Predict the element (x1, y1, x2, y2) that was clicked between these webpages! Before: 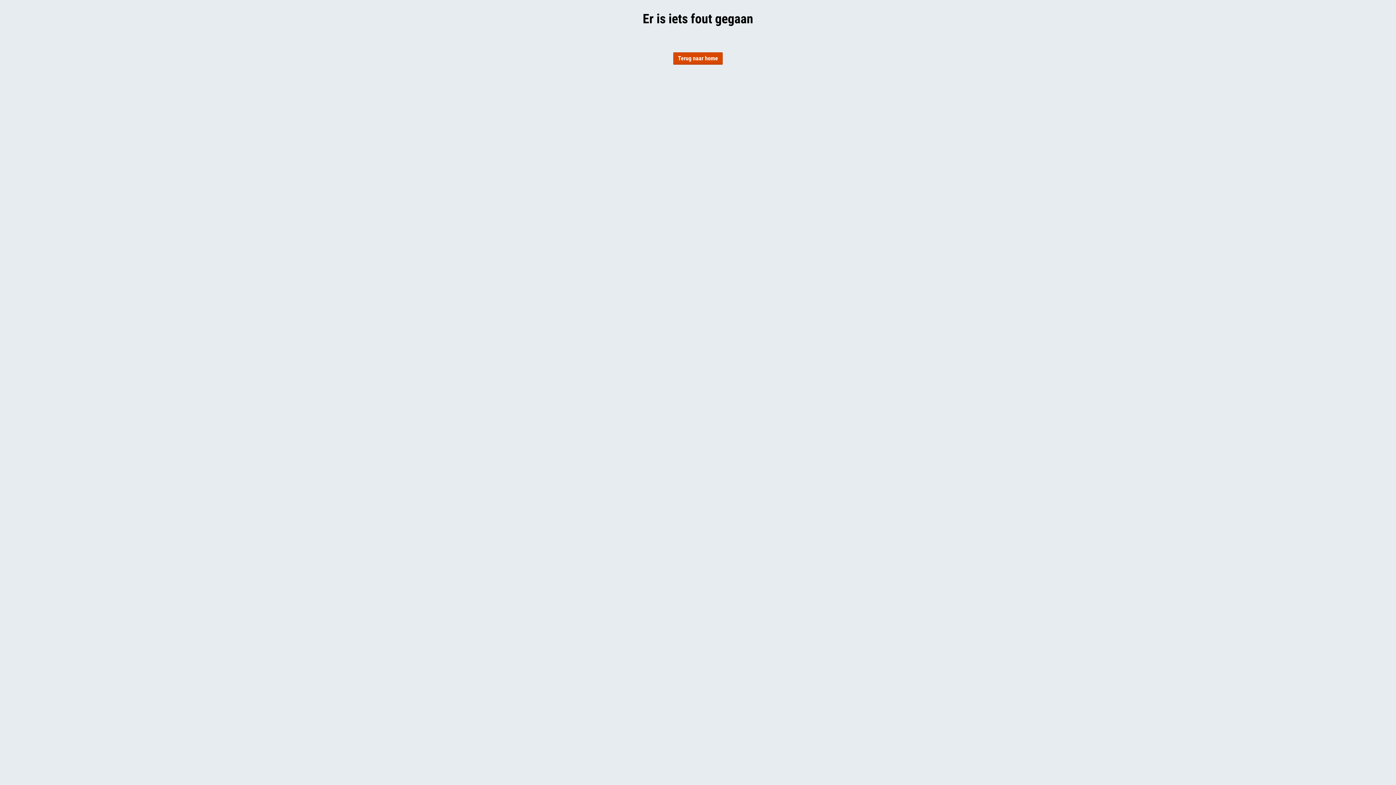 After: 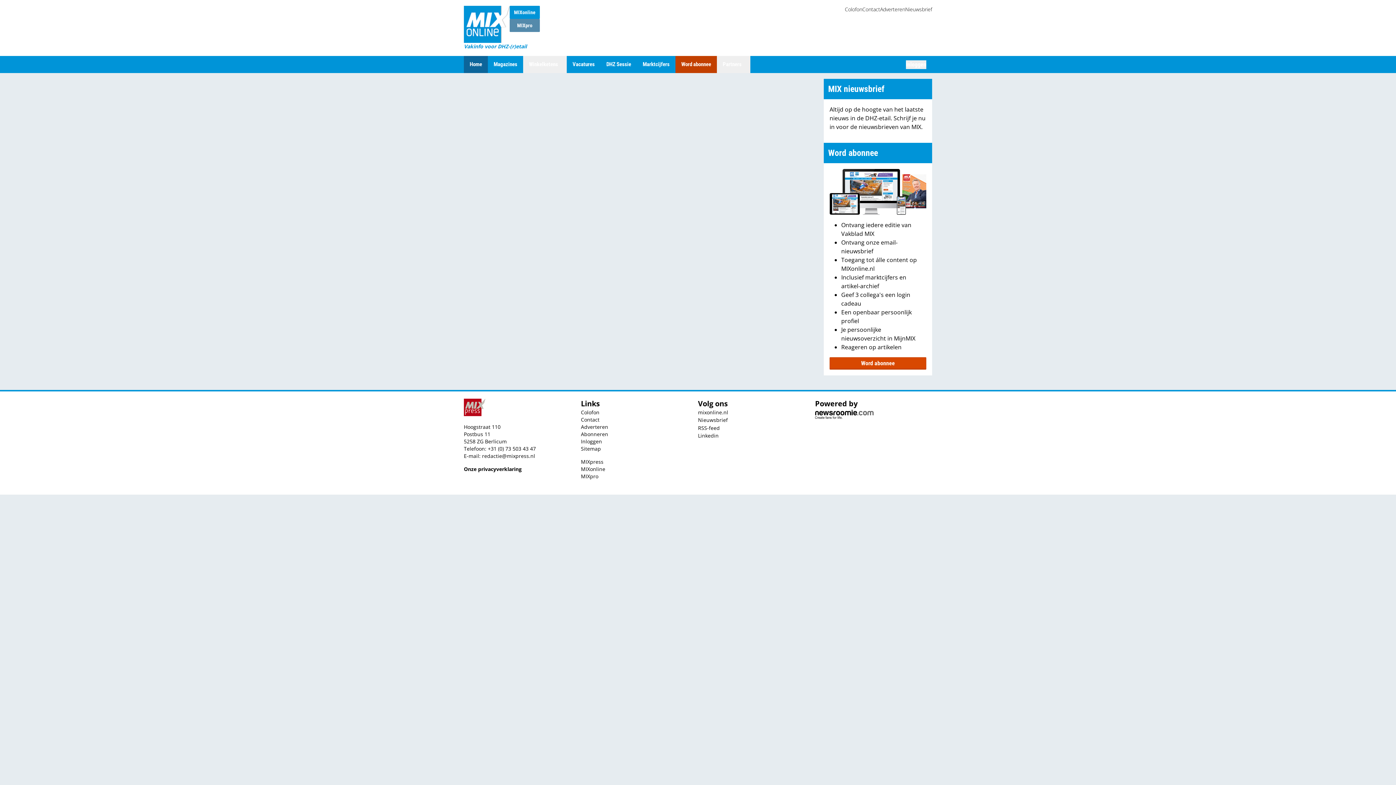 Action: label: Terug naar home bbox: (673, 52, 722, 64)